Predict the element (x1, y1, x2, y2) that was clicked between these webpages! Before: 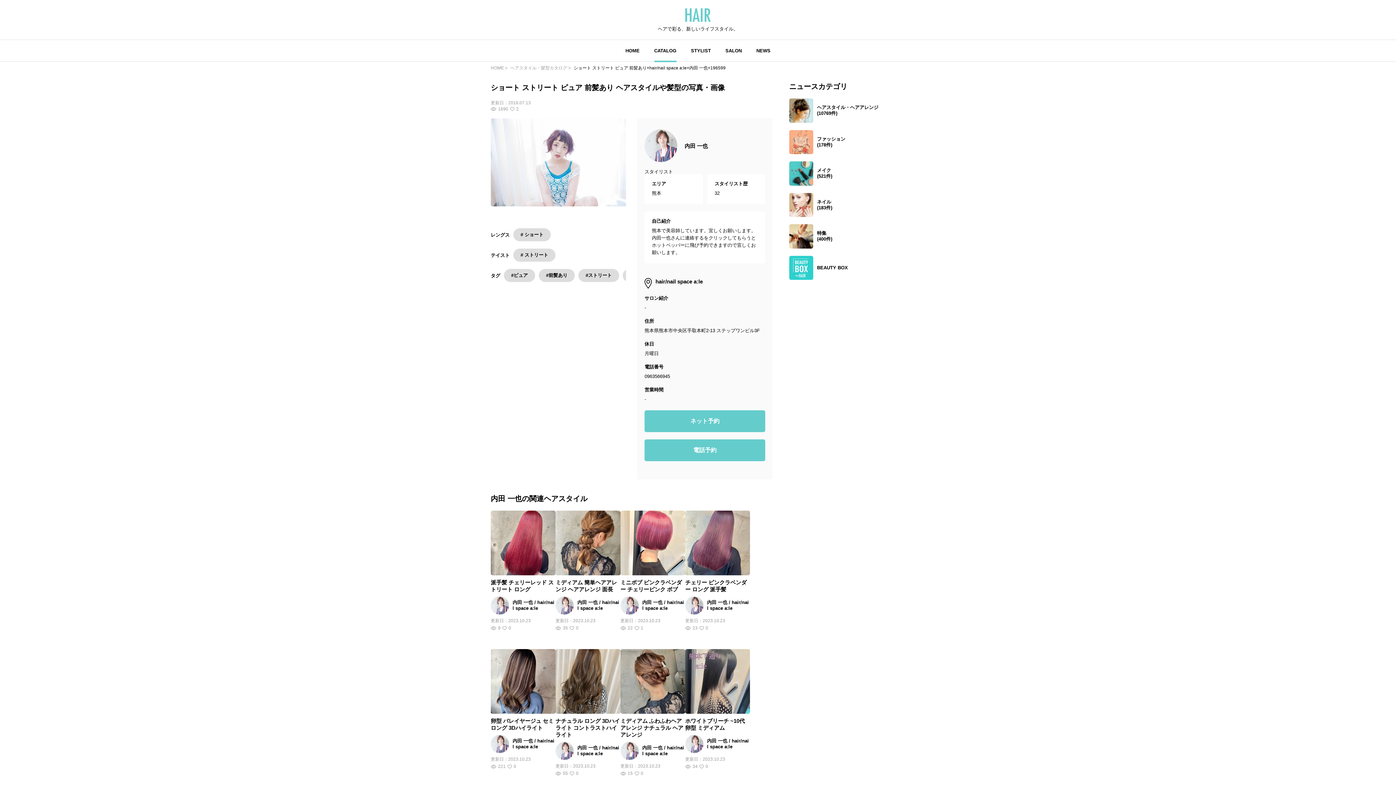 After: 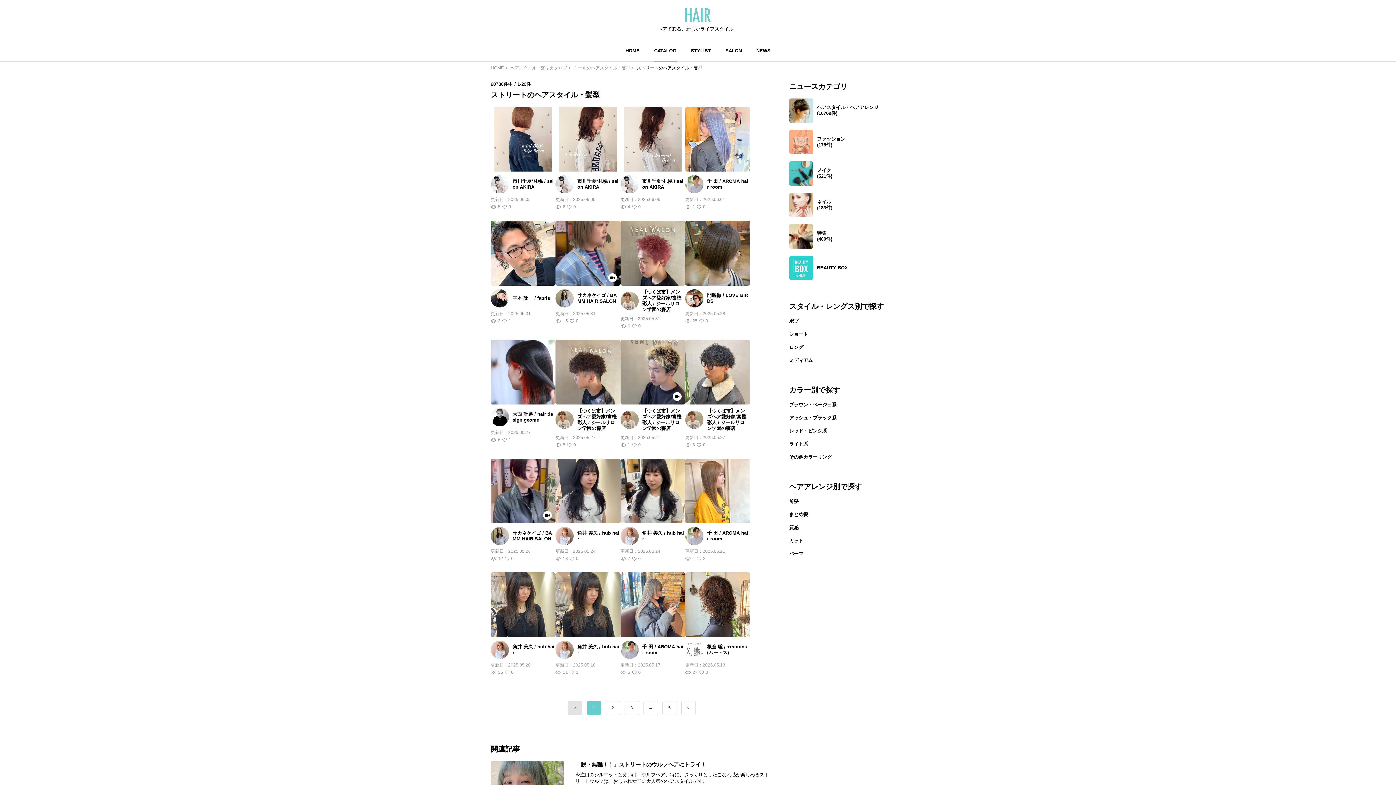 Action: label: #ストリート bbox: (578, 269, 619, 282)